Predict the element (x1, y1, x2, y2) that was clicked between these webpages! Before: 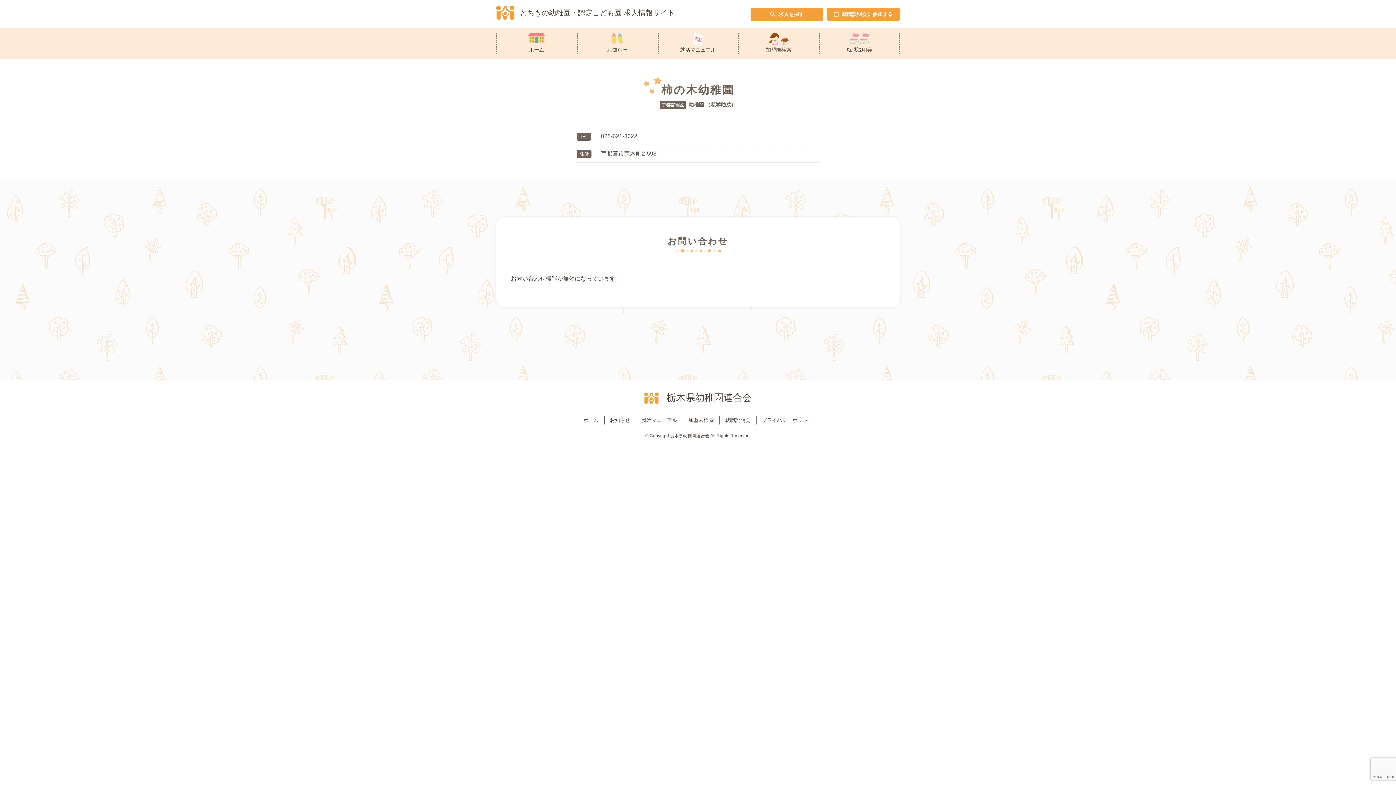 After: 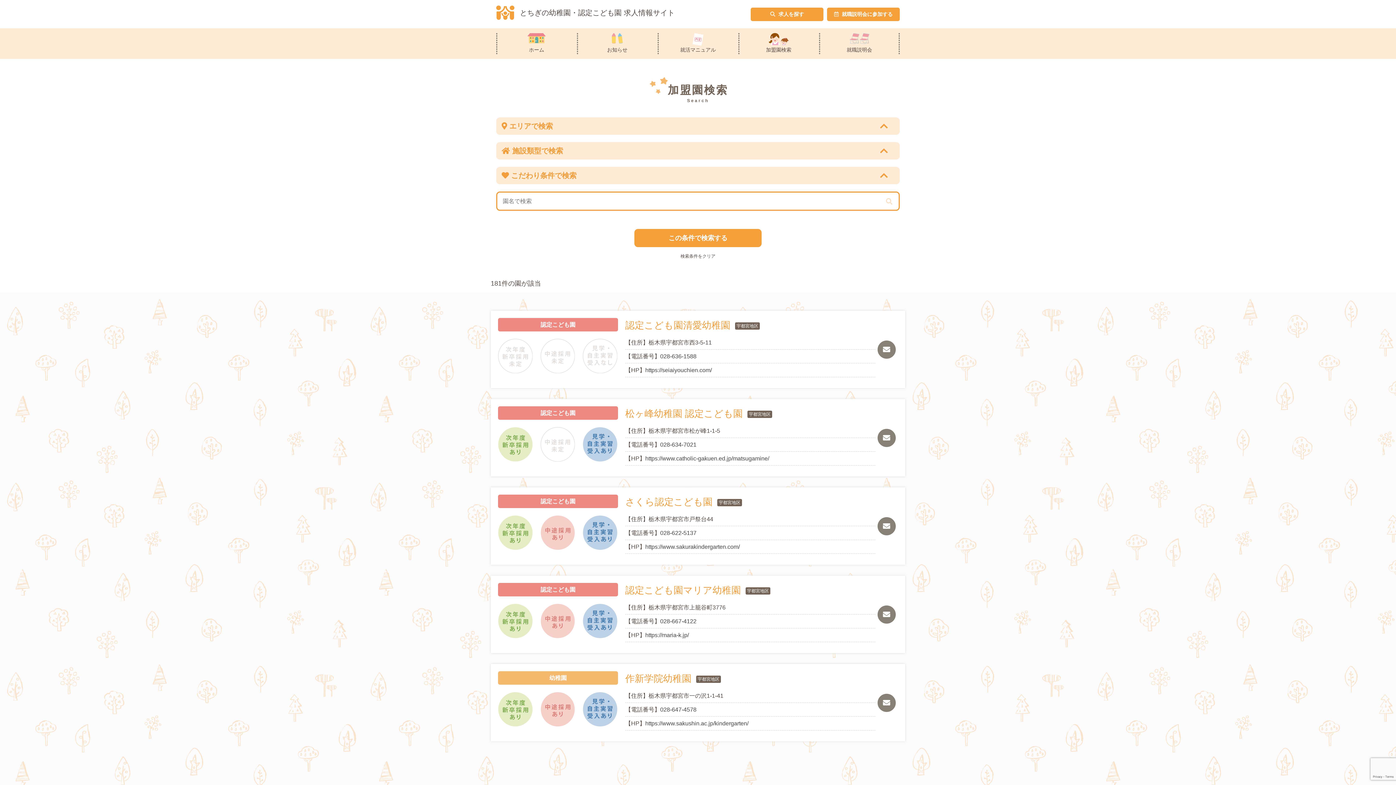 Action: label:  求人を探す bbox: (750, 7, 823, 20)